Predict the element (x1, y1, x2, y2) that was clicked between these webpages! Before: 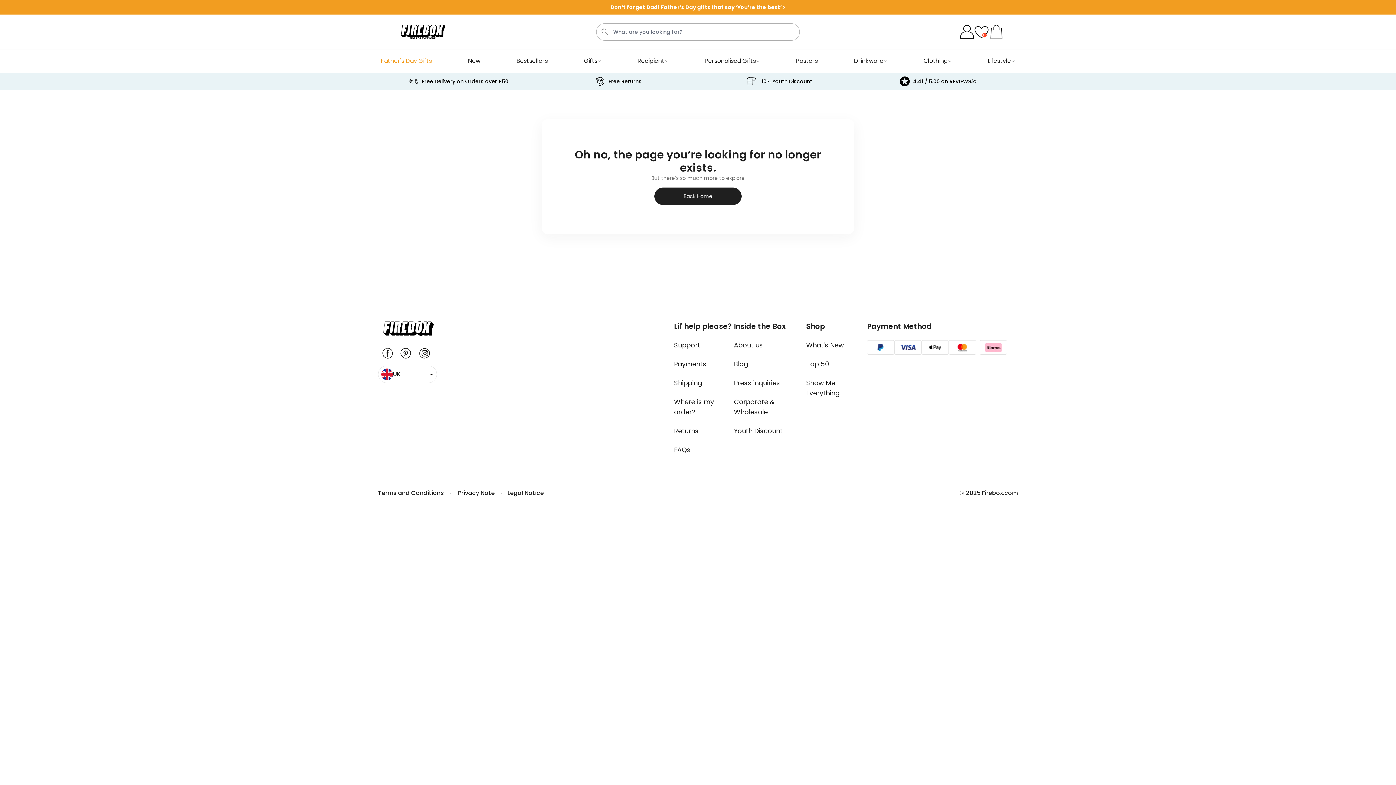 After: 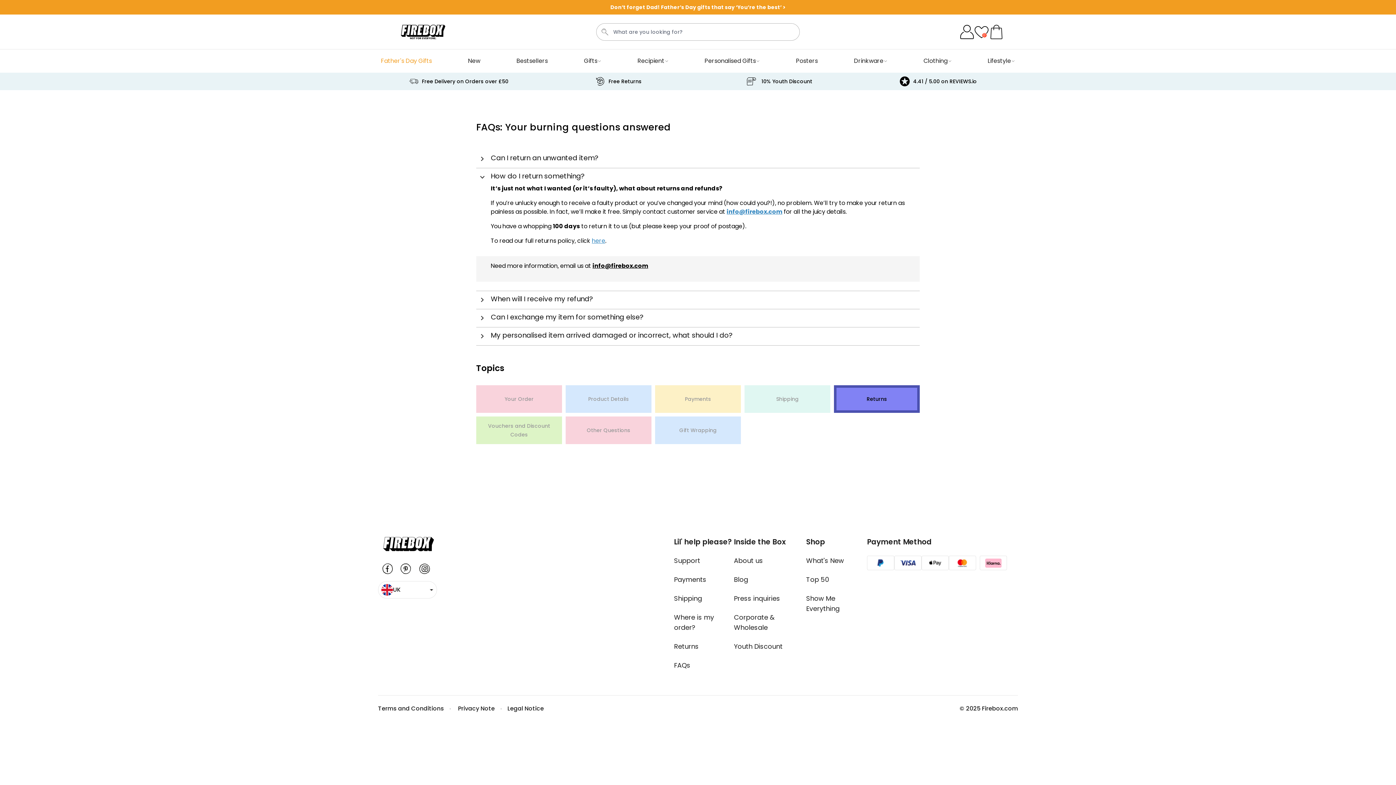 Action: label: Returns bbox: (674, 421, 734, 440)